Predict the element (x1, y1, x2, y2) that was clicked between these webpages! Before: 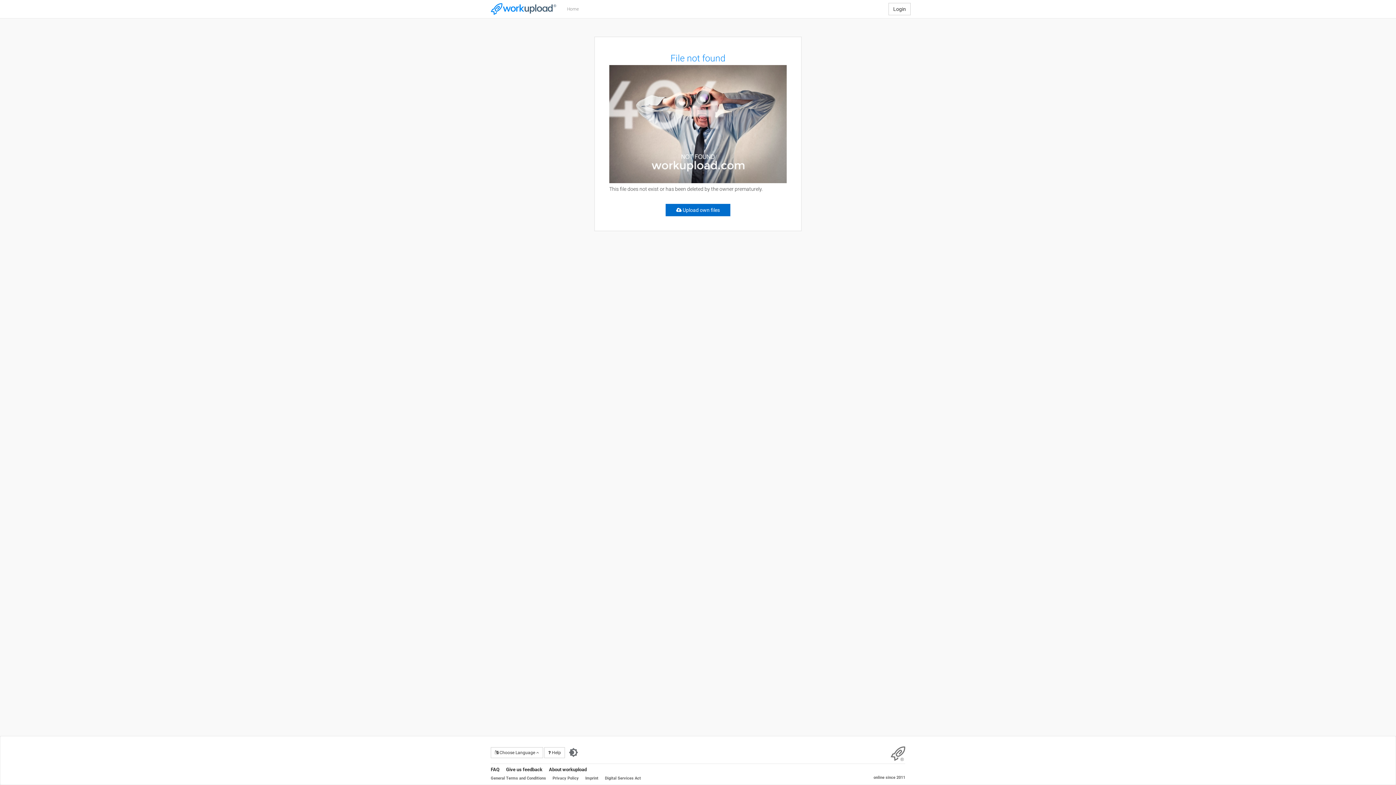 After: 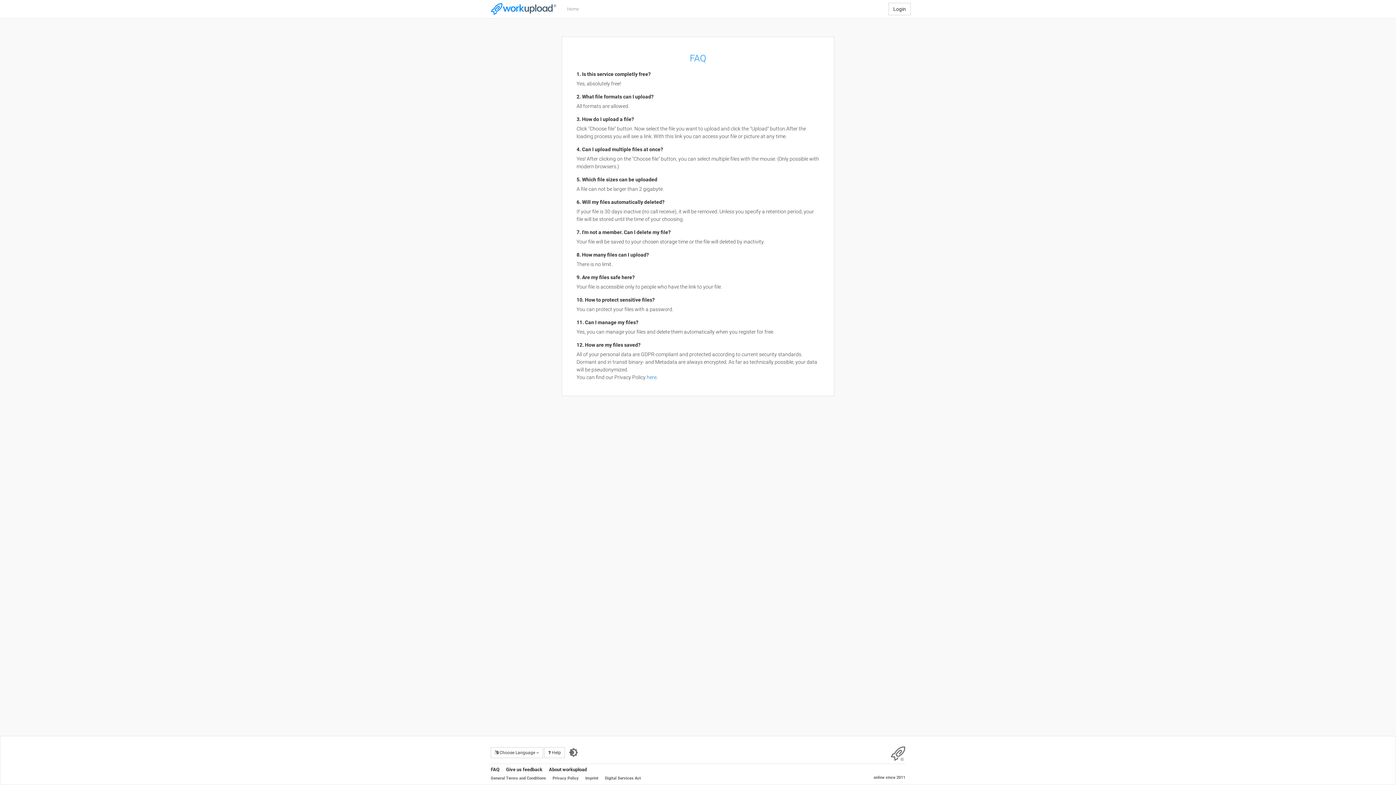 Action: label: FAQ bbox: (490, 767, 499, 772)